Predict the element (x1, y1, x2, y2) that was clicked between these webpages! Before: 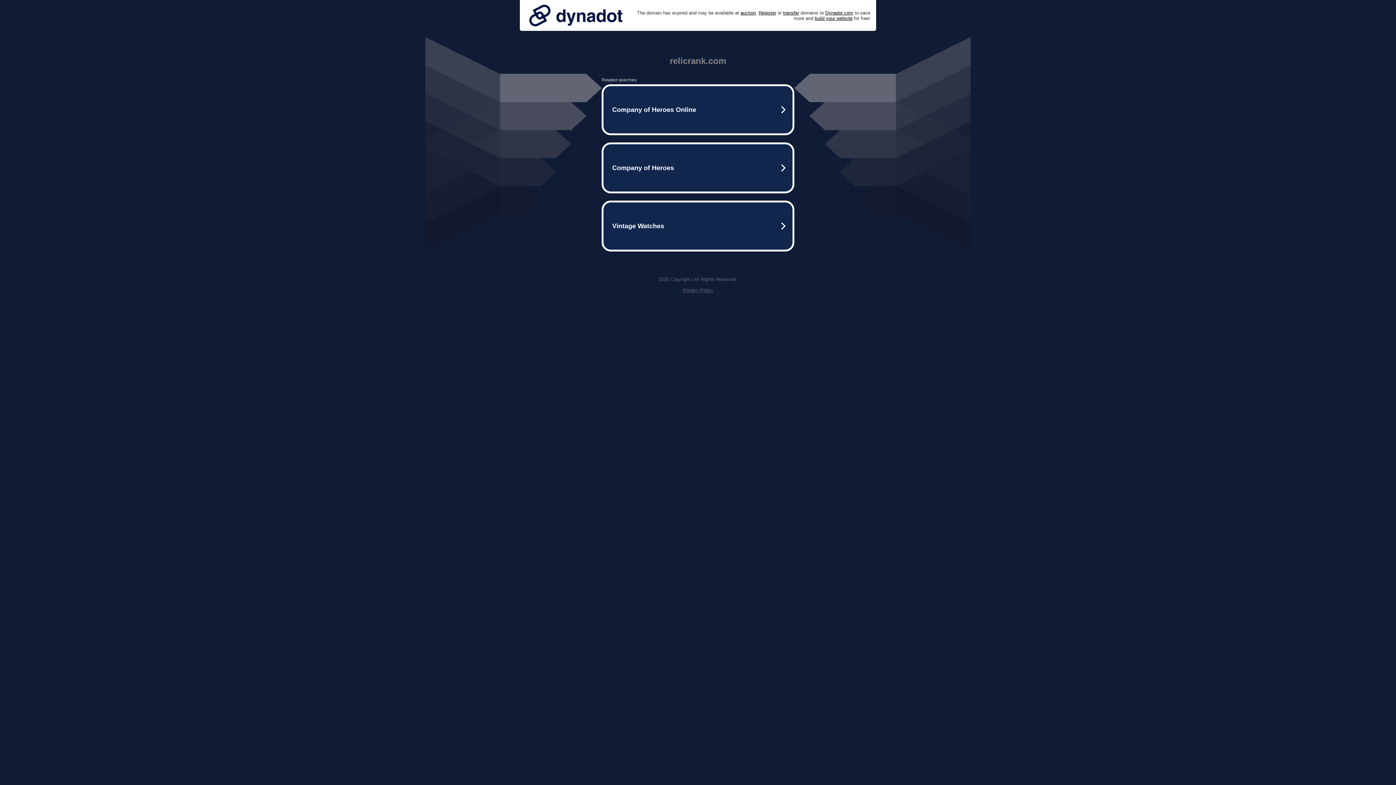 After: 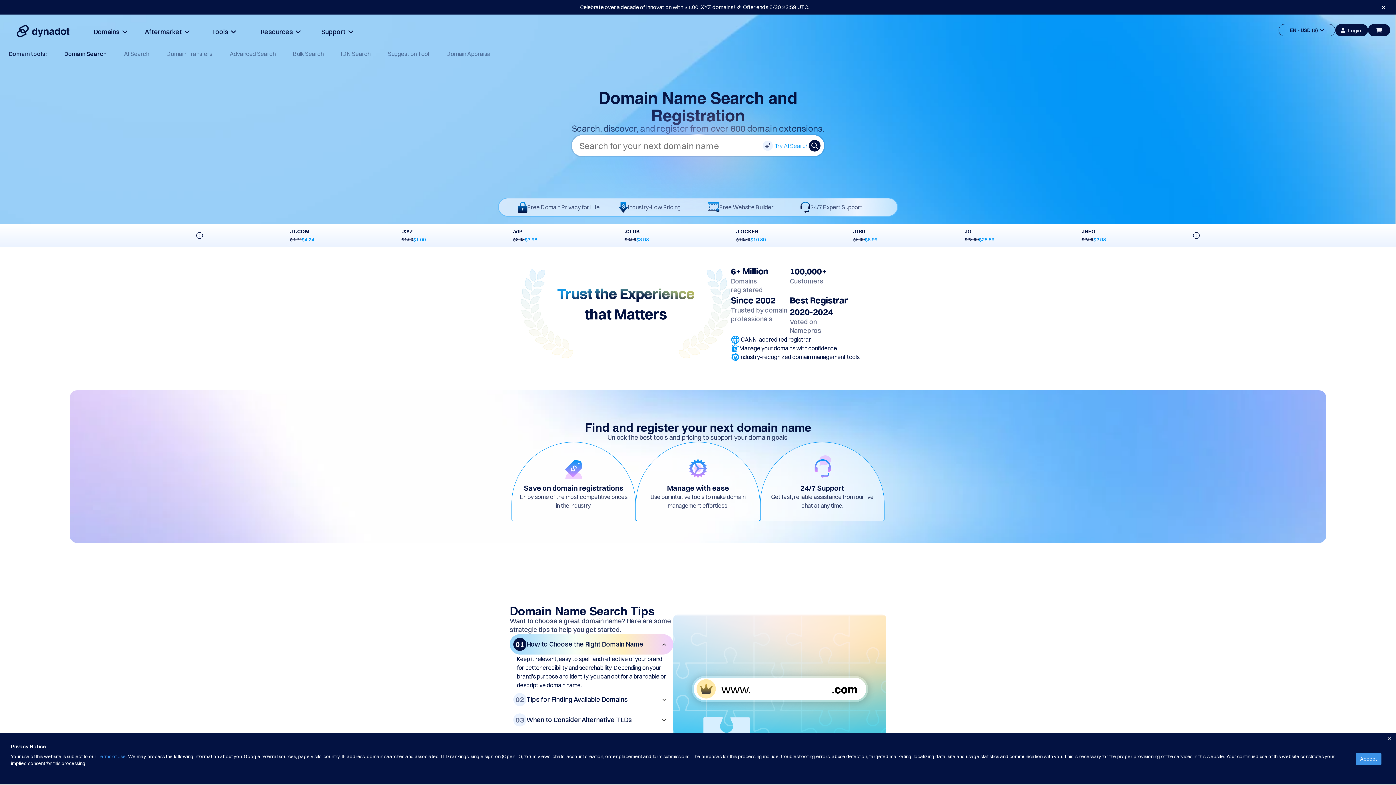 Action: bbox: (758, 10, 776, 15) label: Register